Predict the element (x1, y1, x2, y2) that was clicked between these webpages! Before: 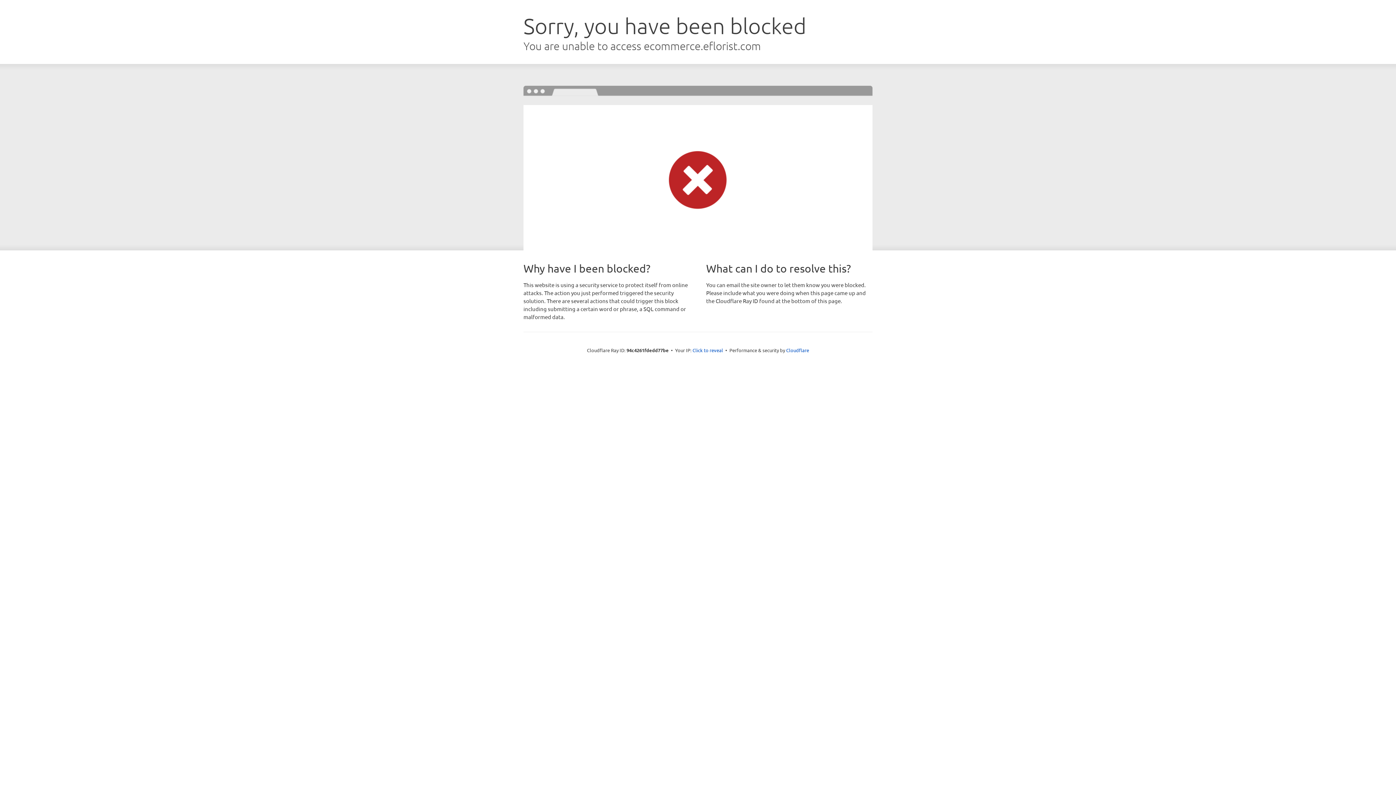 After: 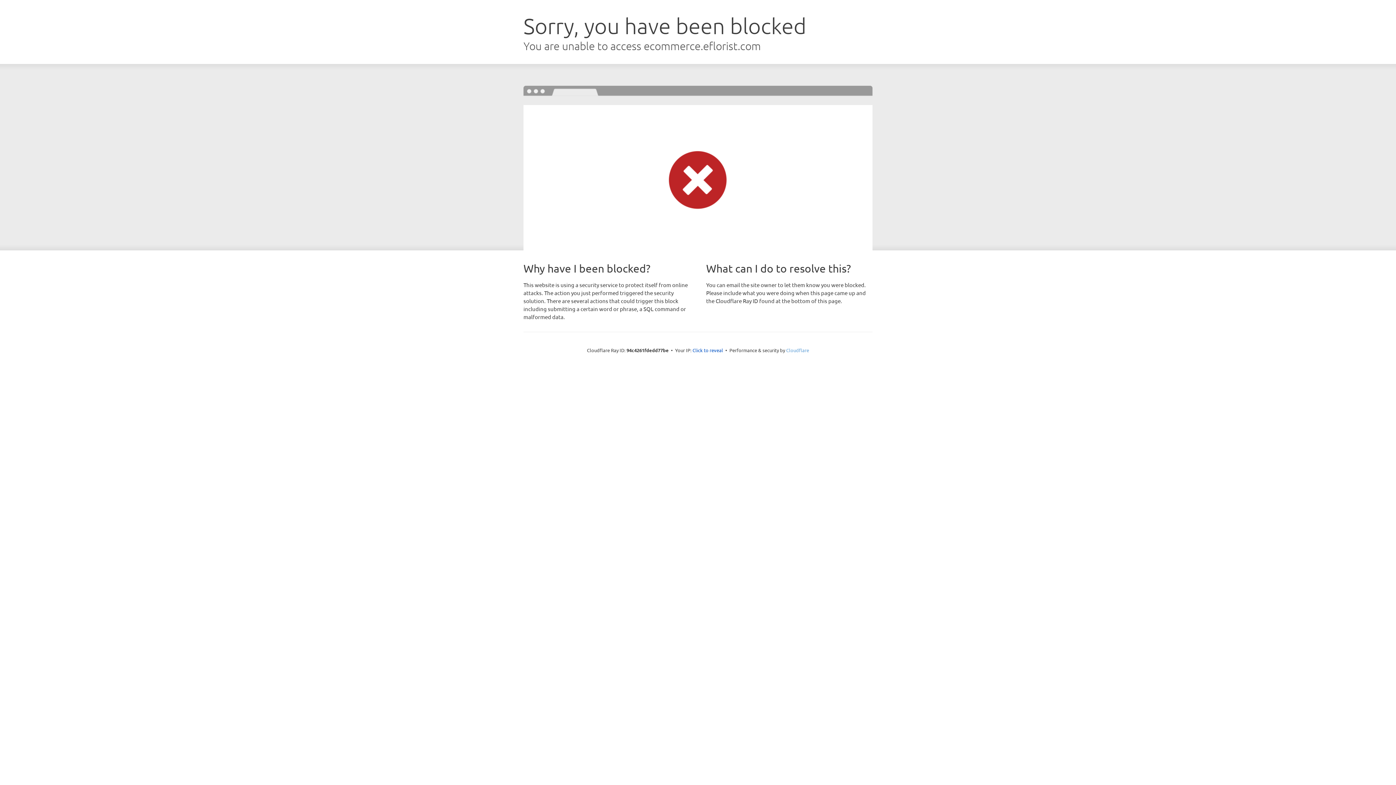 Action: label: Cloudflare bbox: (786, 347, 809, 353)